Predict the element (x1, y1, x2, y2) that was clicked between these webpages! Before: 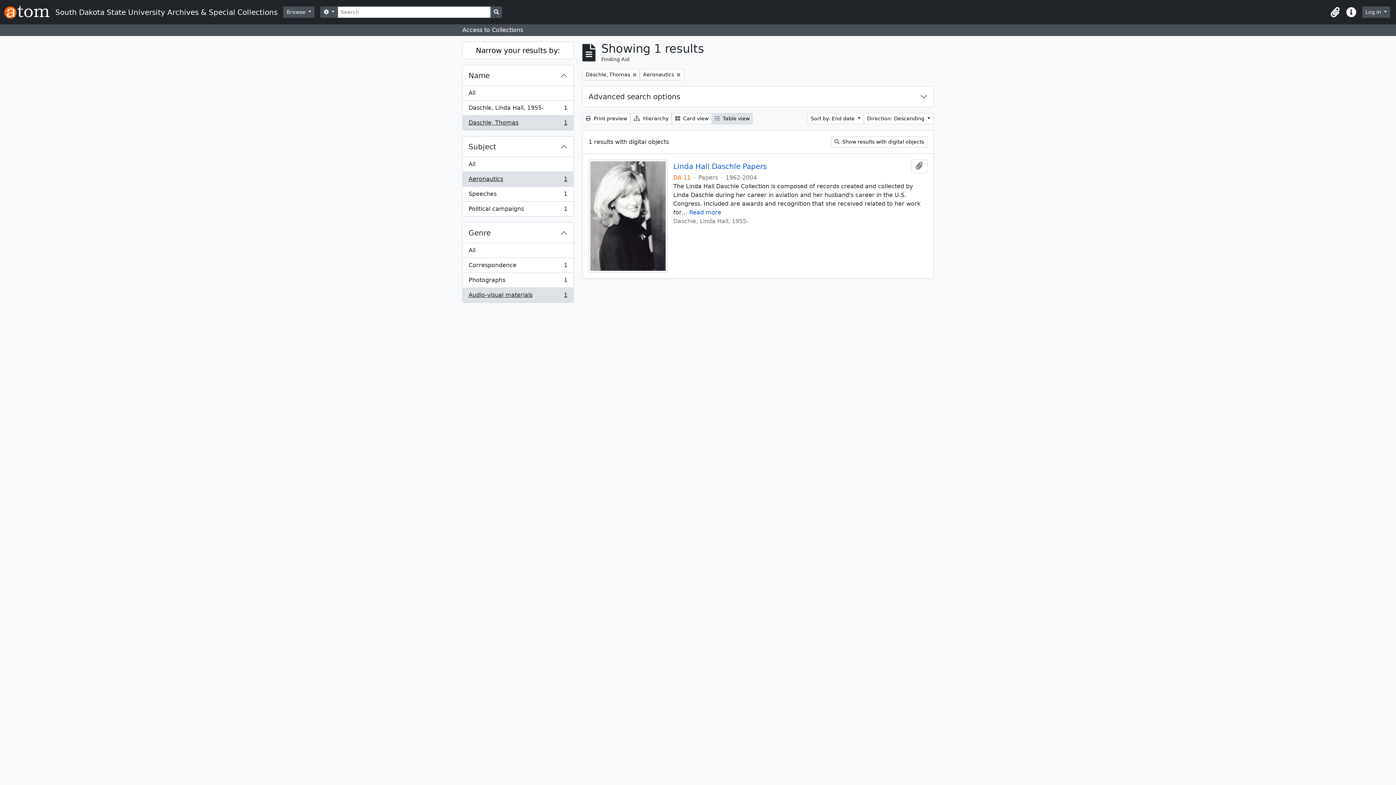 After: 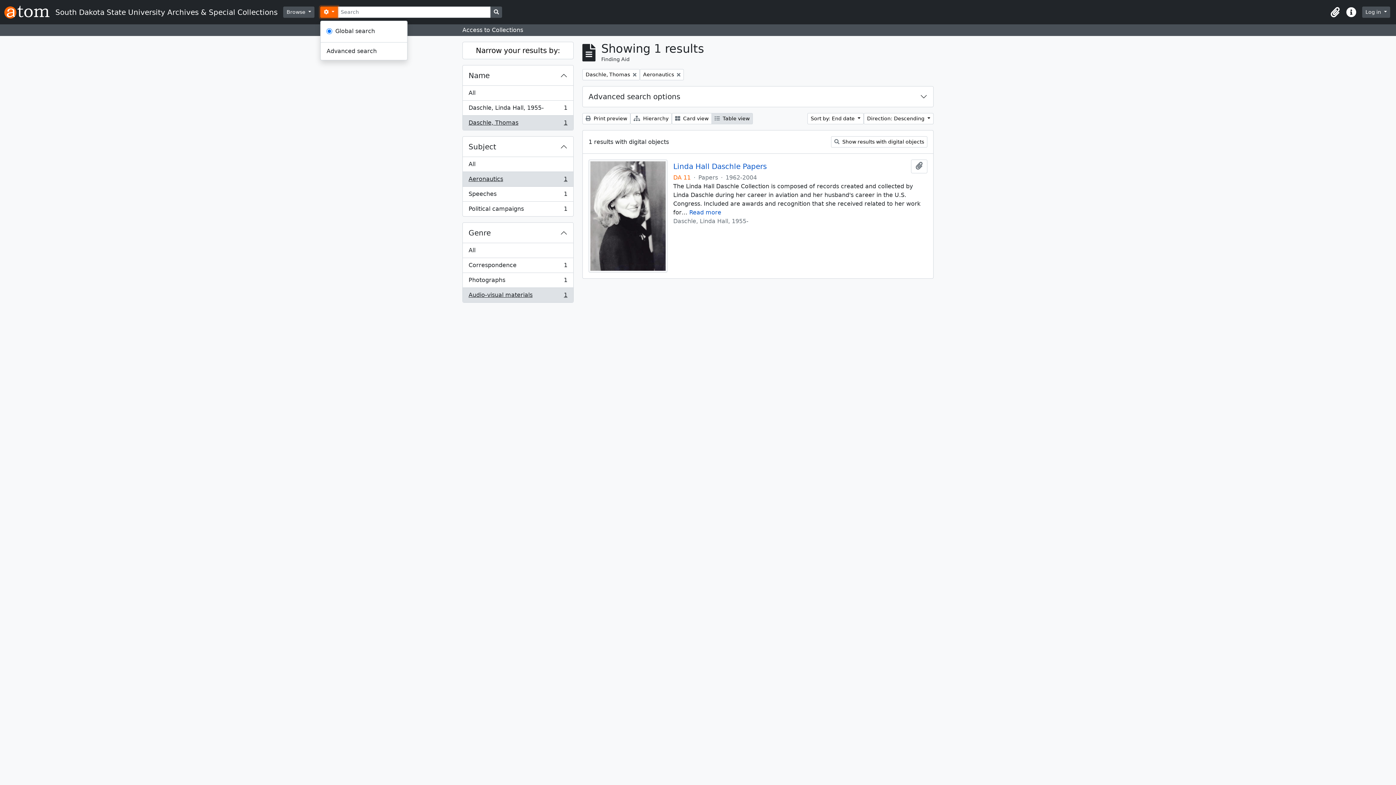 Action: bbox: (320, 6, 337, 17) label:  
Search options